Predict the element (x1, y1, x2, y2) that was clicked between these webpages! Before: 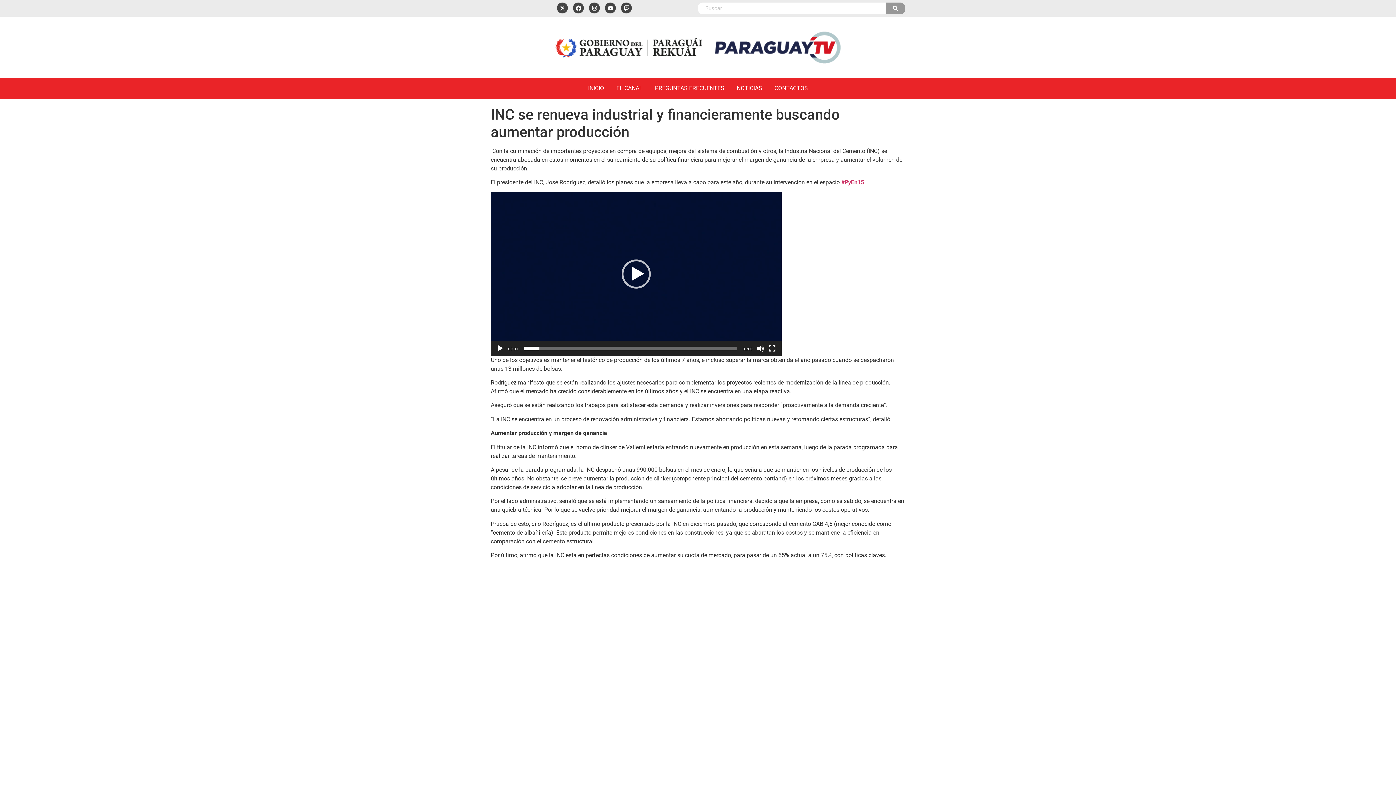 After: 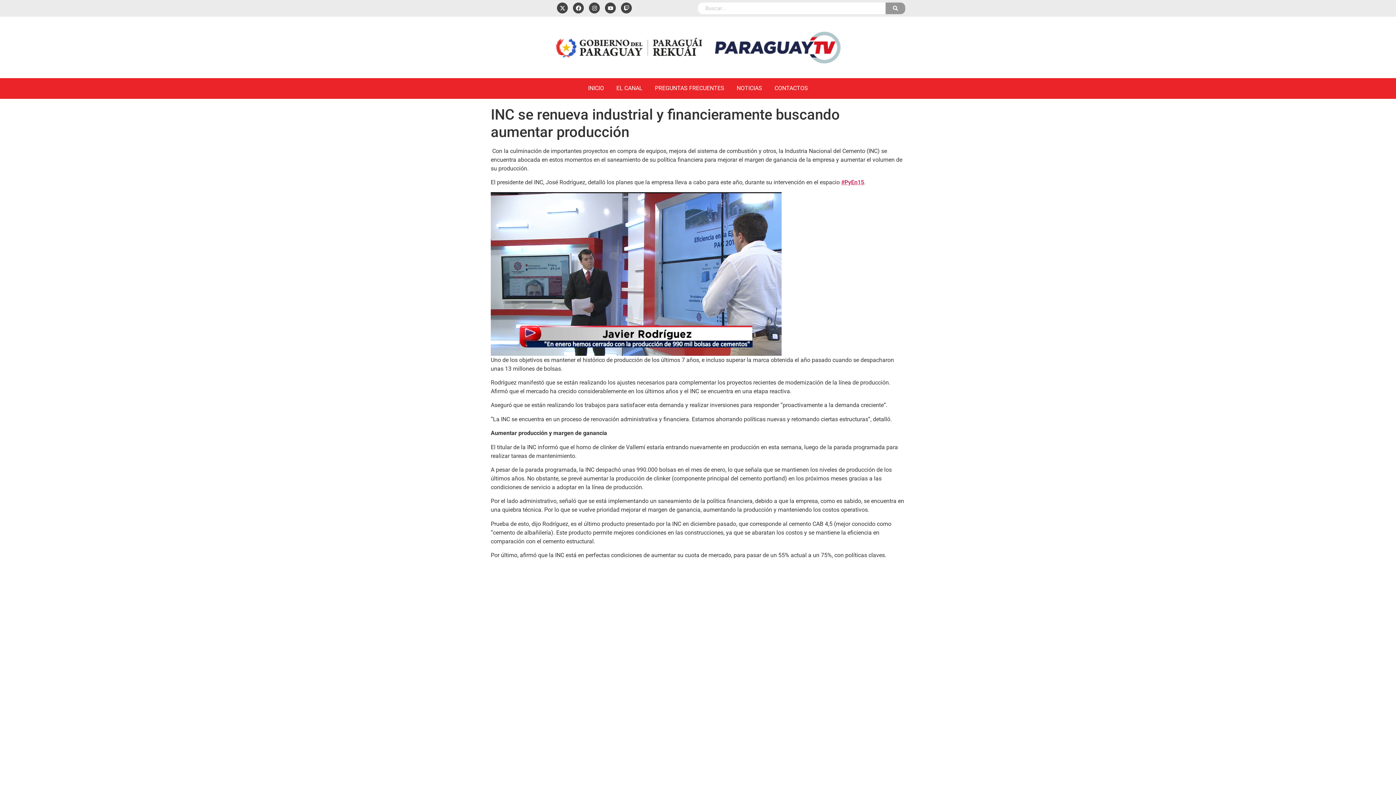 Action: bbox: (621, 259, 650, 288) label: Reproducir